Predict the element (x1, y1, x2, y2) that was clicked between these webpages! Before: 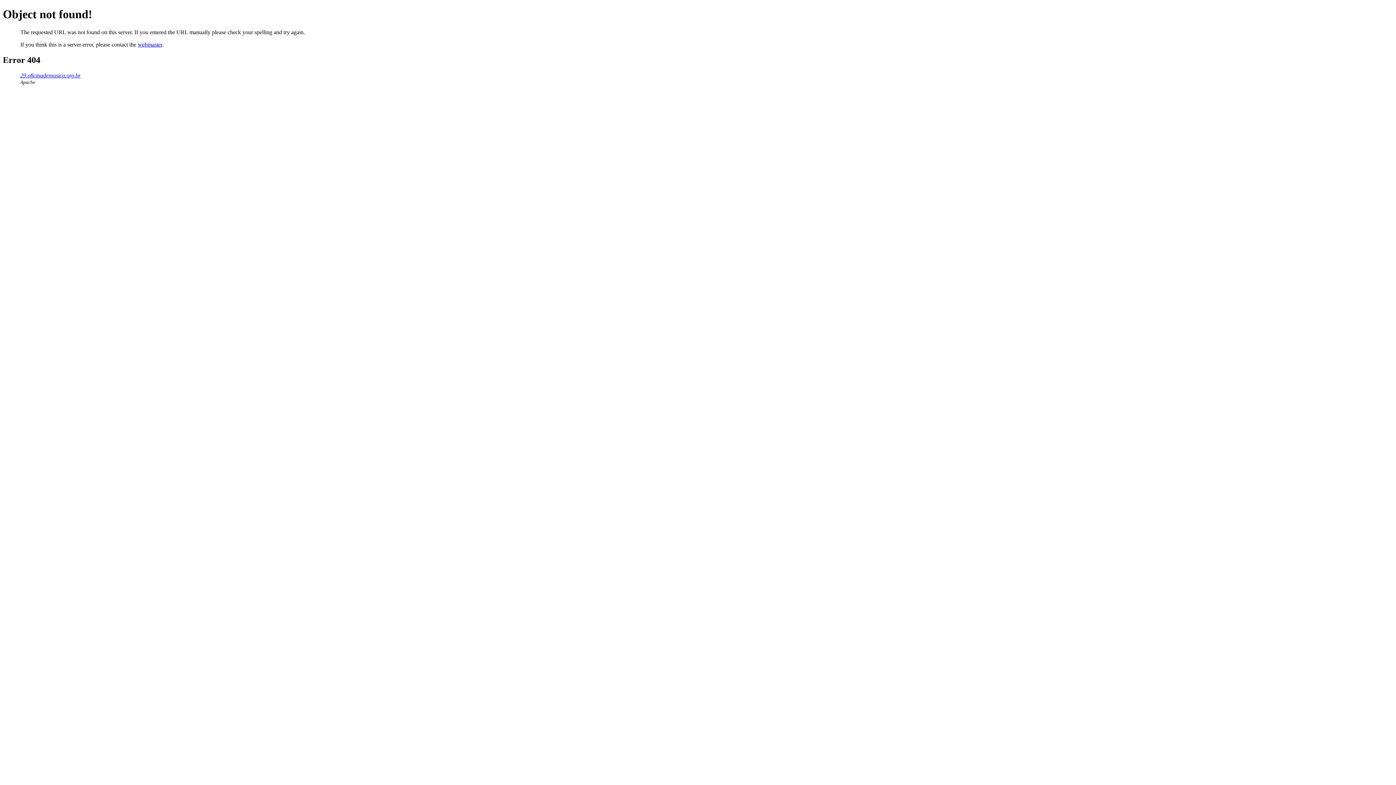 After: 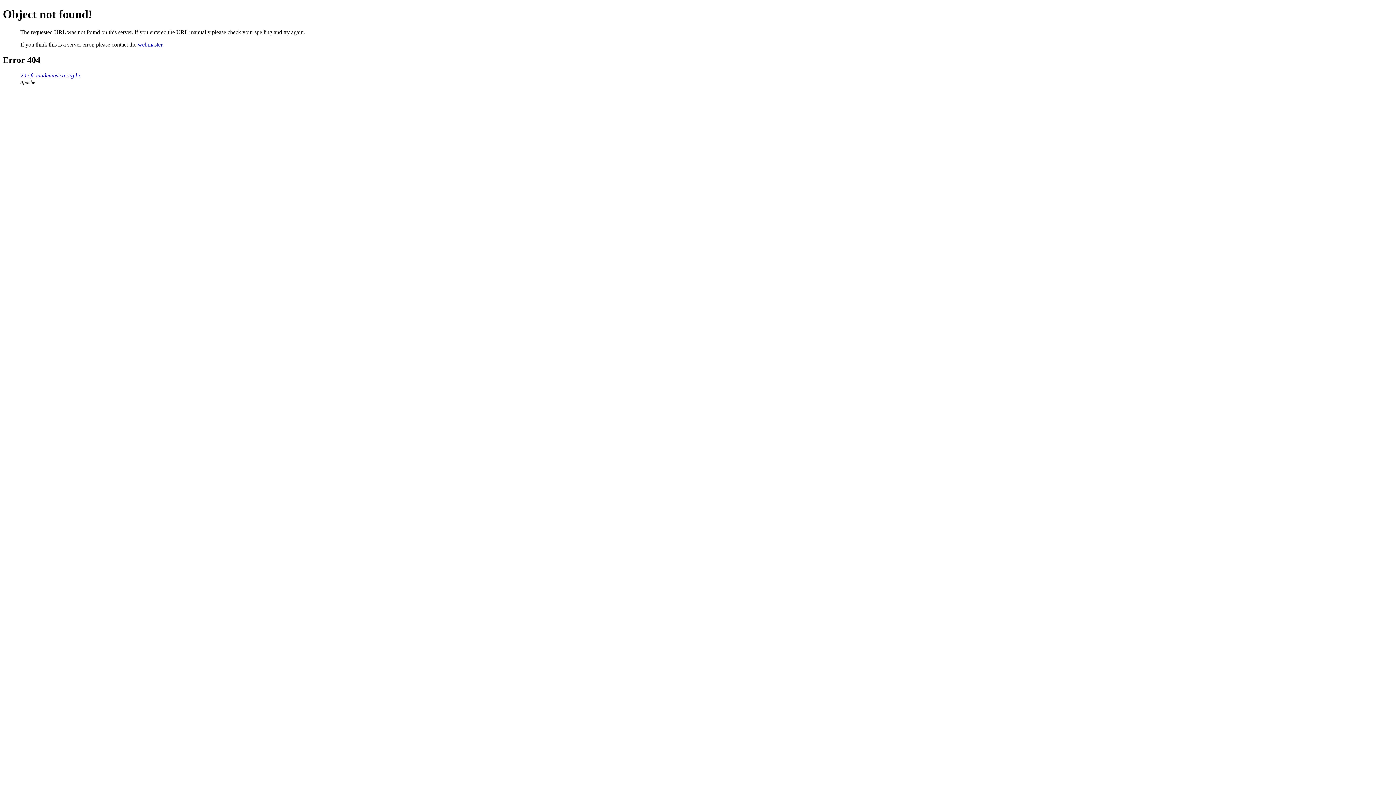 Action: bbox: (137, 41, 162, 47) label: webmaster